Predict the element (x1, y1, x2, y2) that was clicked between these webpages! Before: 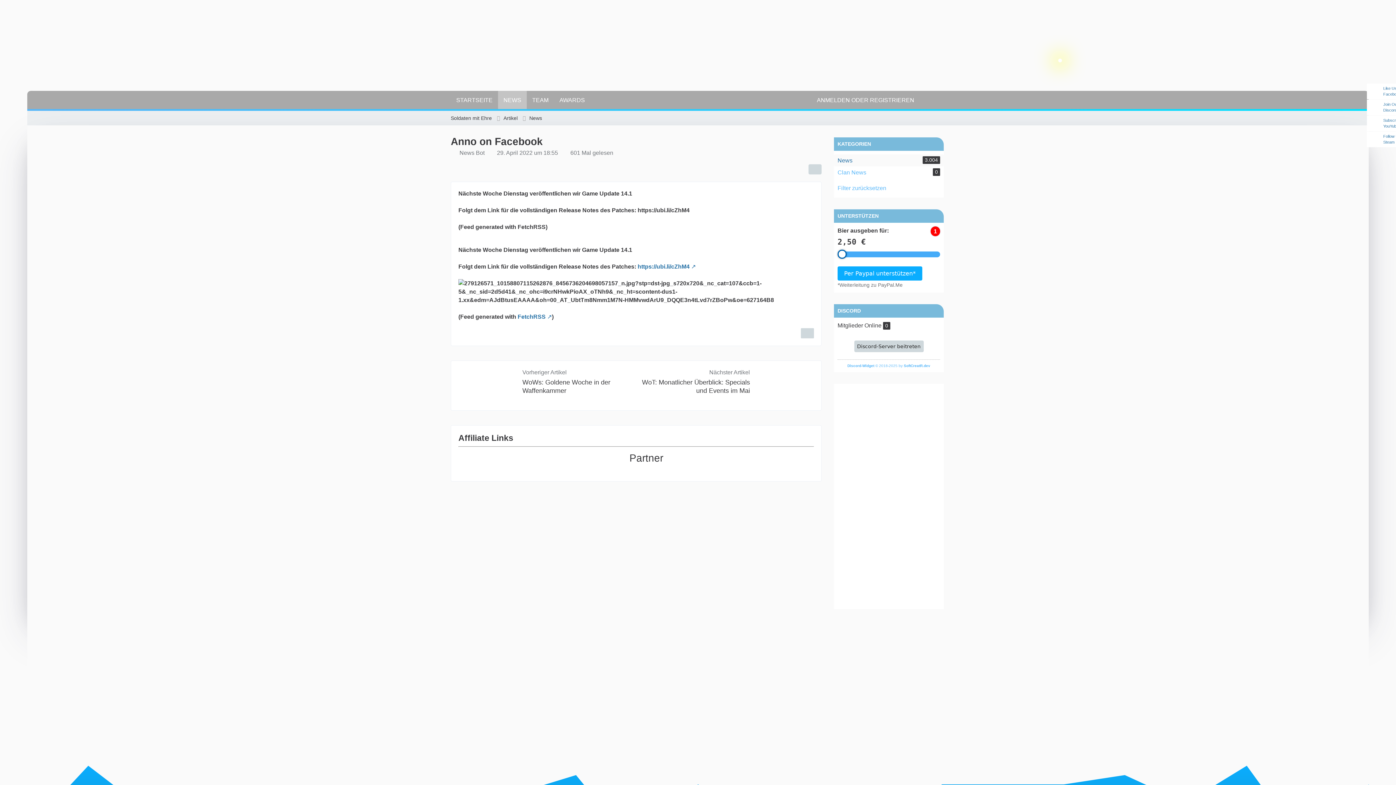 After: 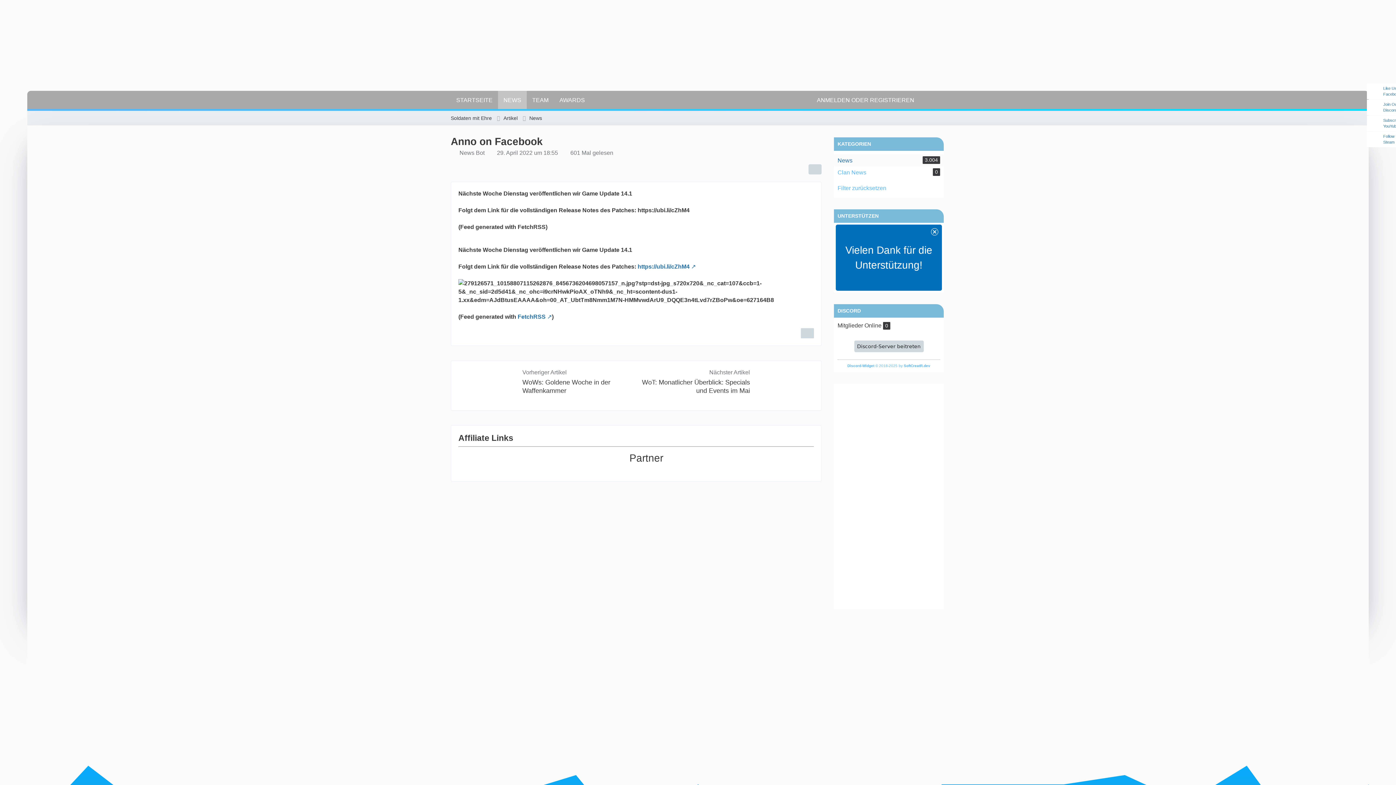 Action: bbox: (837, 266, 922, 280) label: Per Paypal unterstützen*